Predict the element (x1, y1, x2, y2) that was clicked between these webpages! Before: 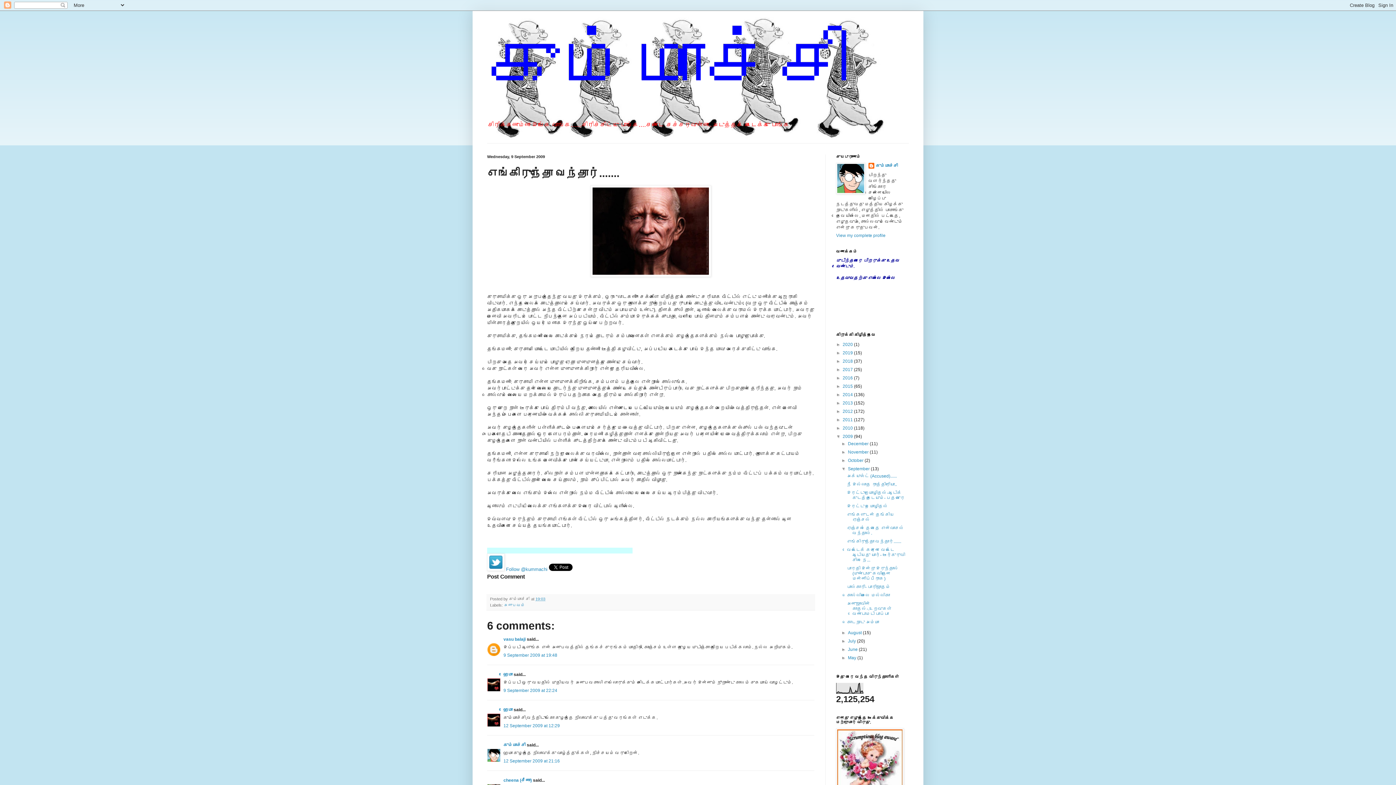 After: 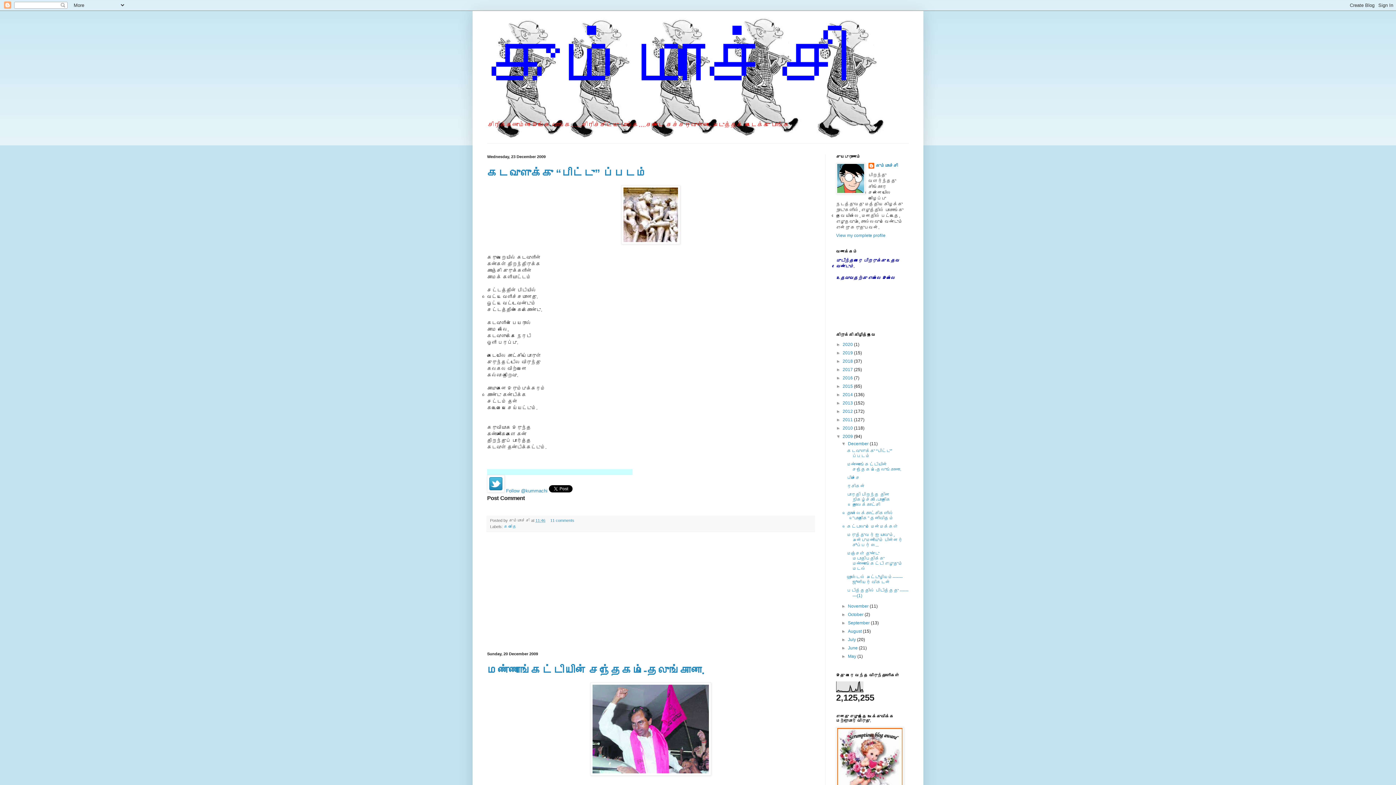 Action: bbox: (848, 441, 869, 446) label: December 